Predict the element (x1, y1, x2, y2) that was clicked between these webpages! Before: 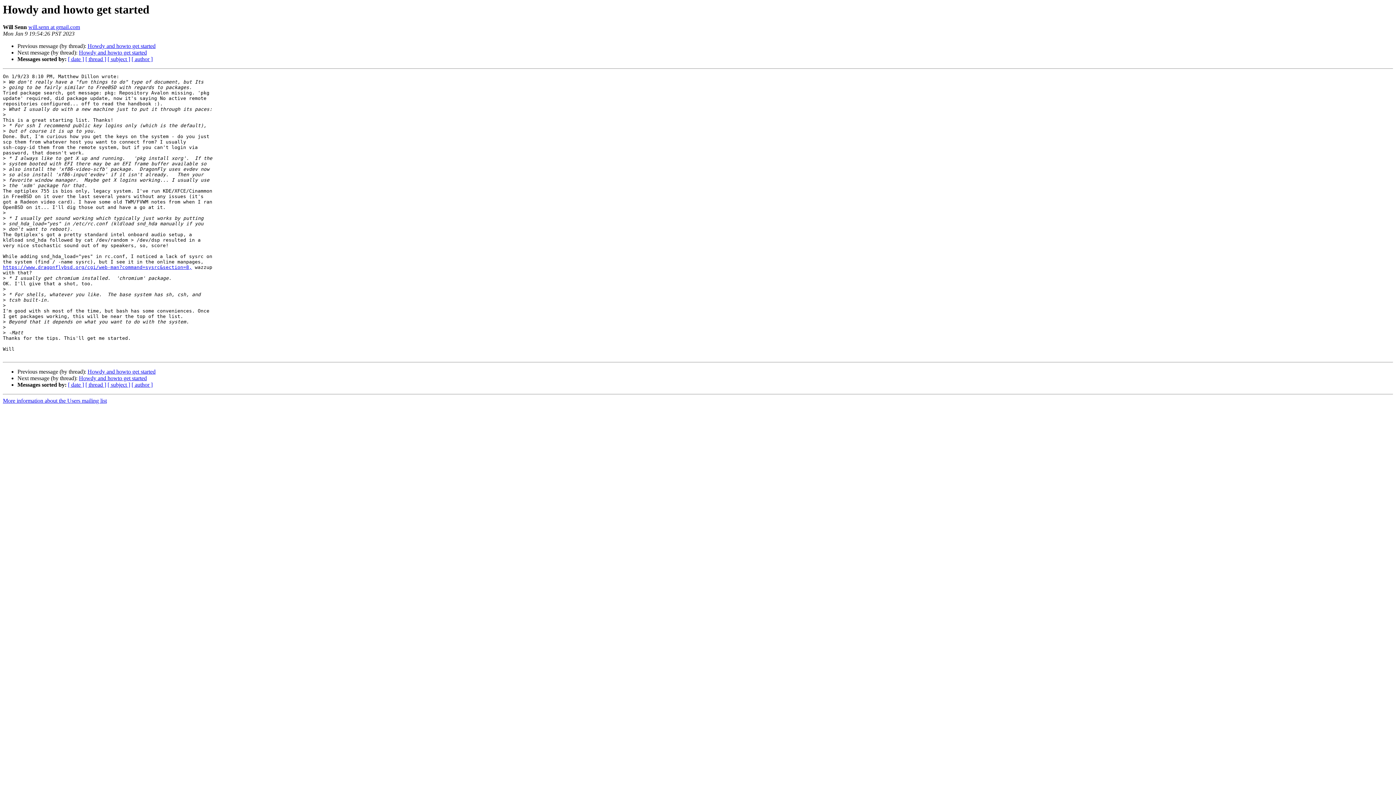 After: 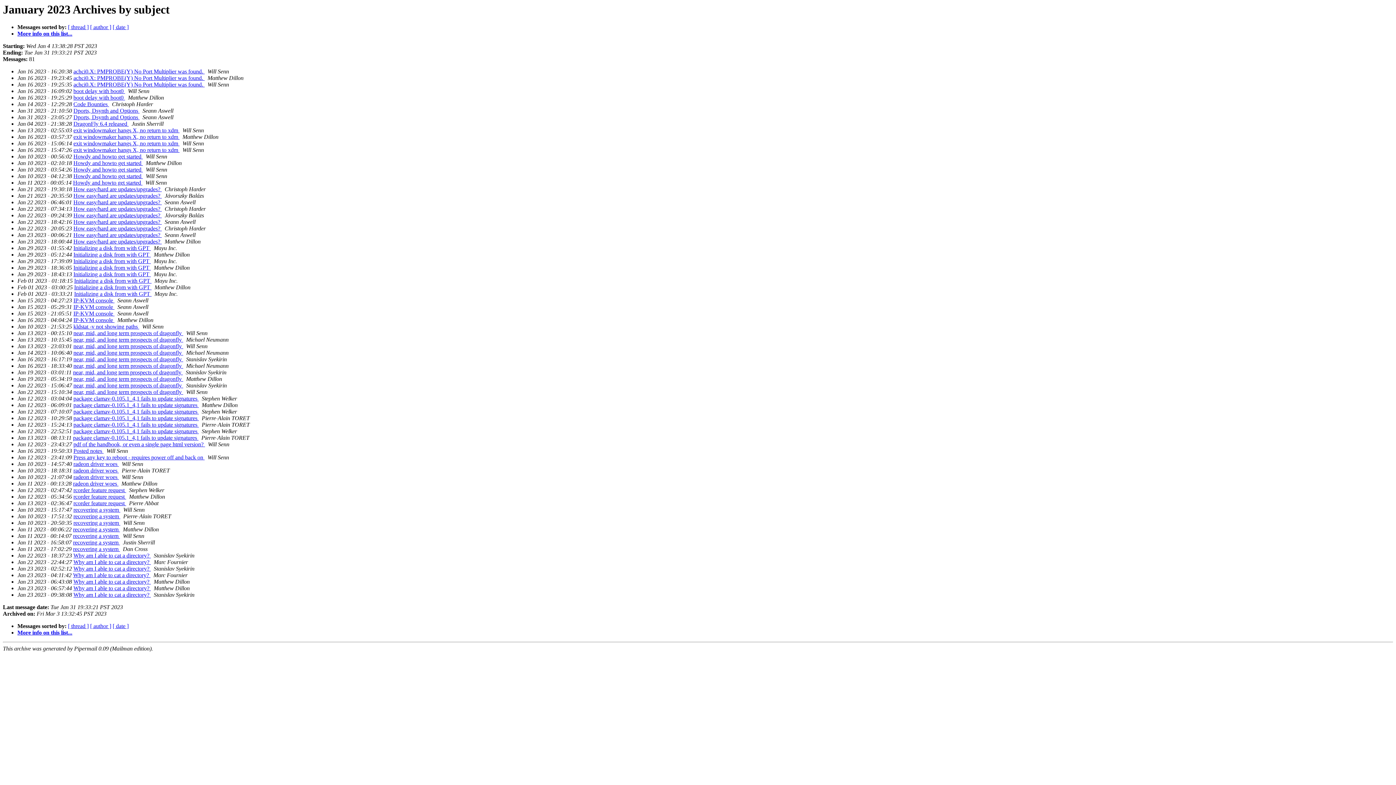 Action: bbox: (107, 381, 130, 388) label: [ subject ]